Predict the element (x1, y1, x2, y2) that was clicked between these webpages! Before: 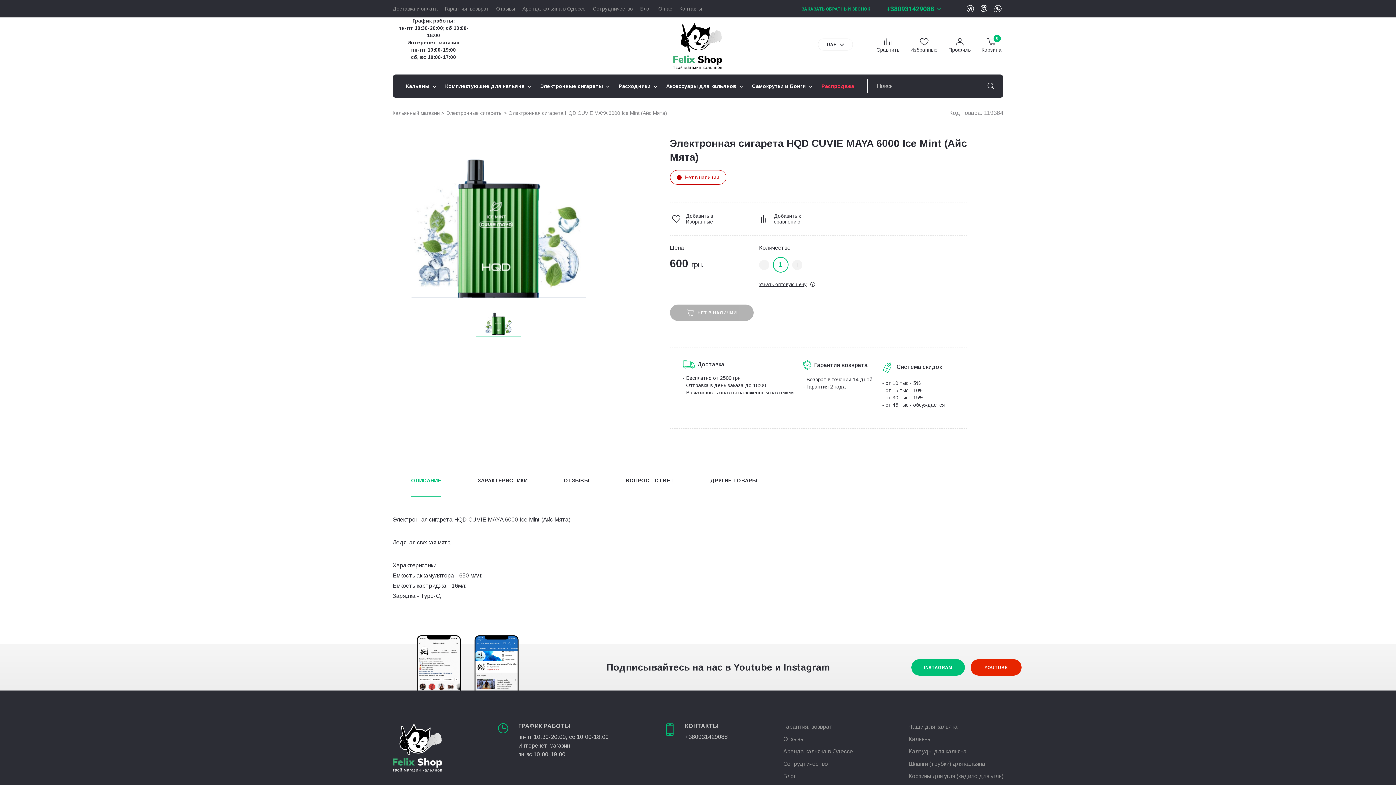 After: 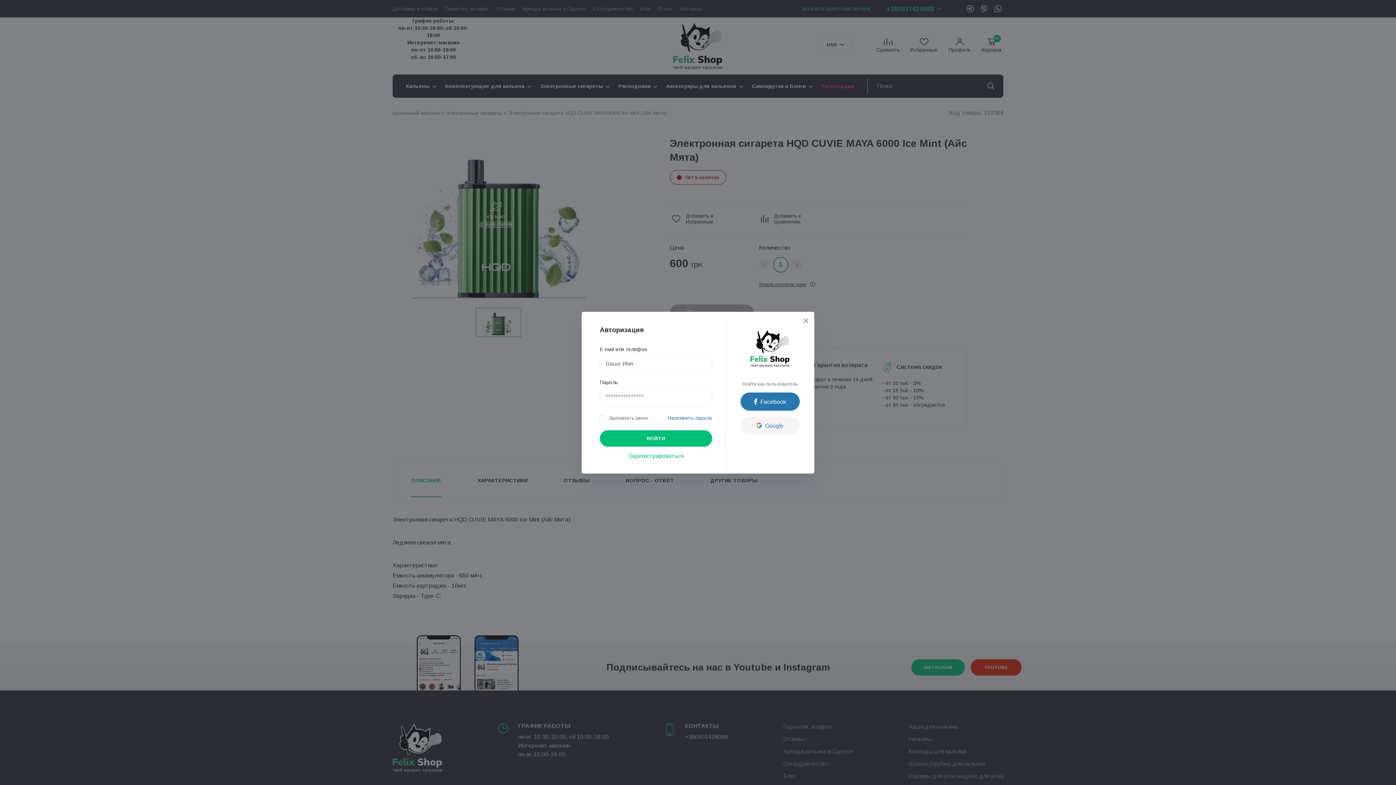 Action: bbox: (946, 34, 972, 54) label: Профиль